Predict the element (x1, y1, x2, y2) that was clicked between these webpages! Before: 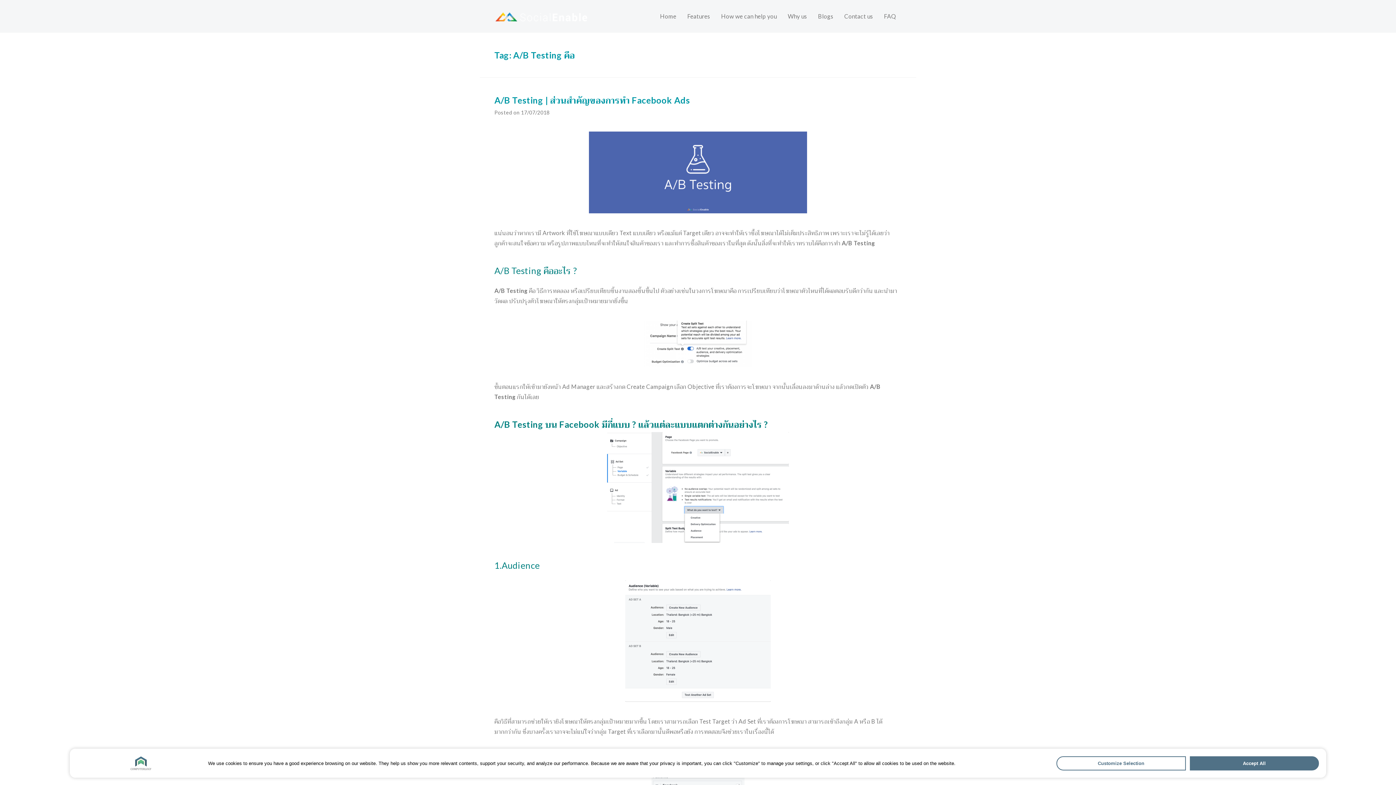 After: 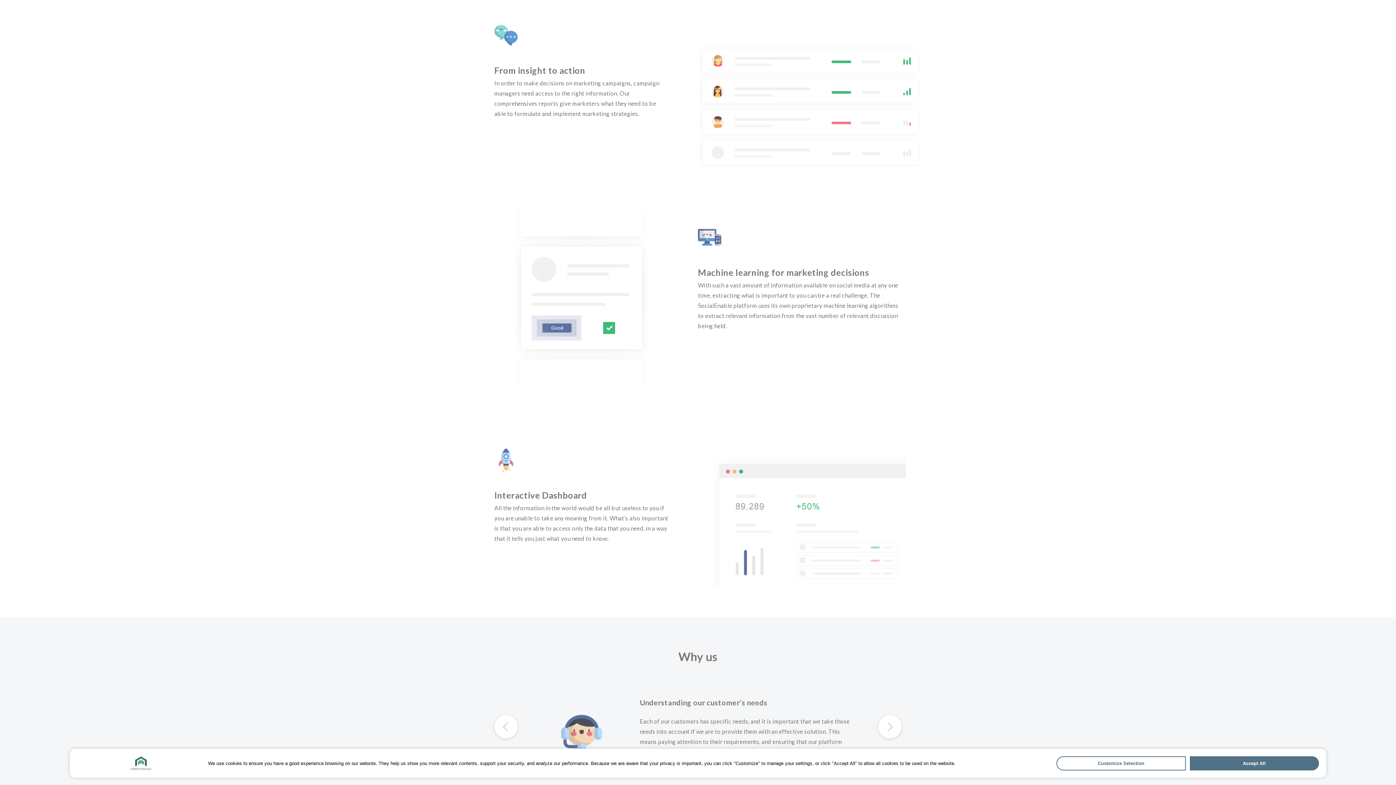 Action: label: Features bbox: (682, 7, 715, 25)